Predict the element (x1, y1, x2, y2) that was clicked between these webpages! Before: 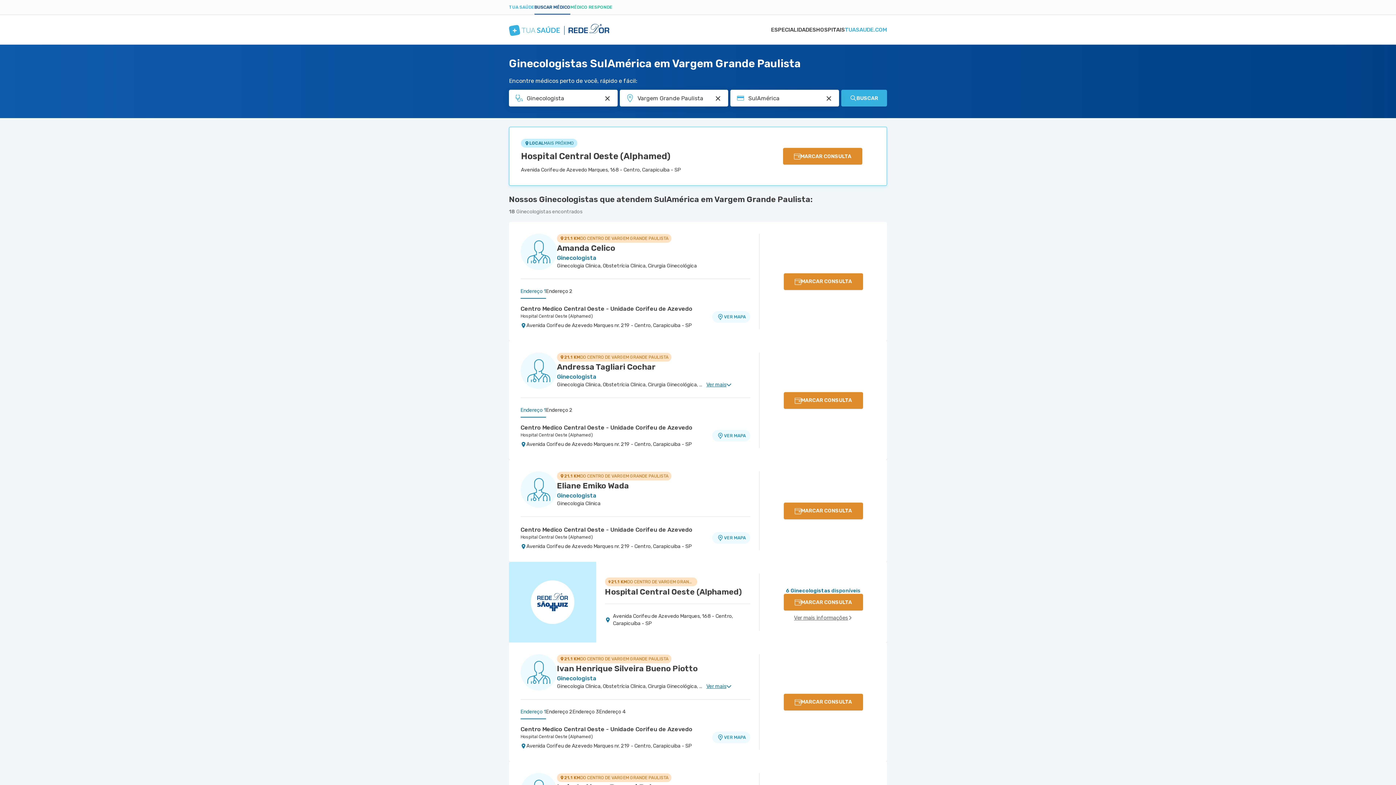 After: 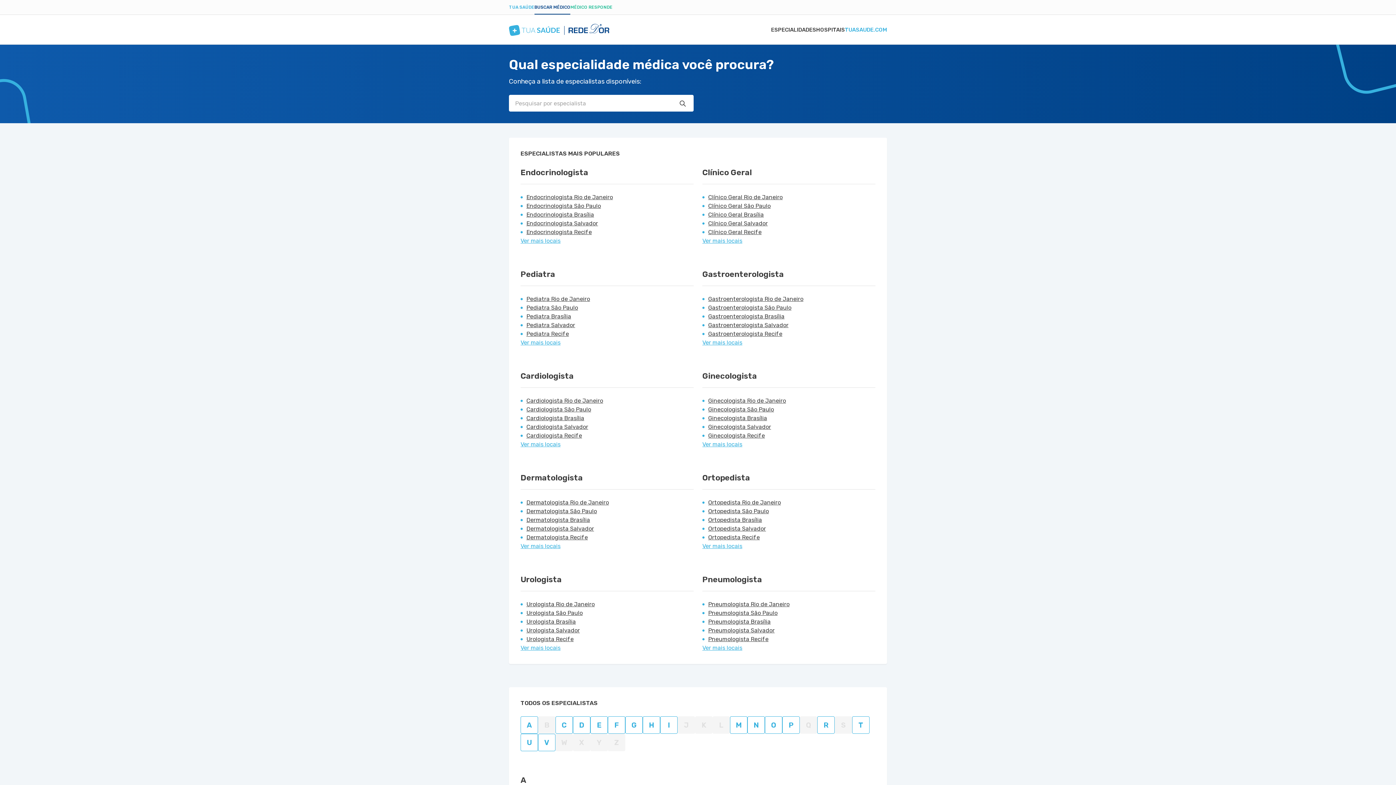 Action: label: ESPECIALIDADES bbox: (771, 14, 816, 44)